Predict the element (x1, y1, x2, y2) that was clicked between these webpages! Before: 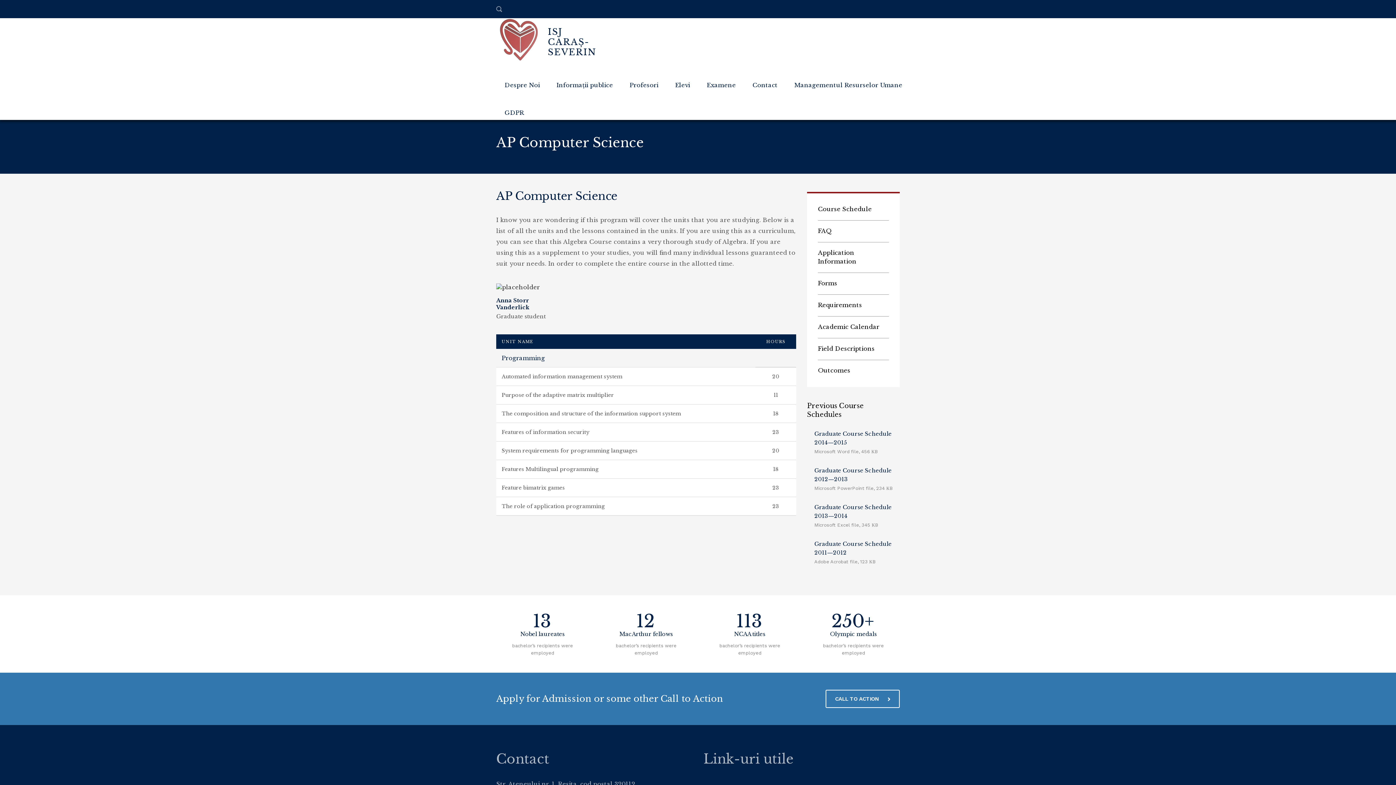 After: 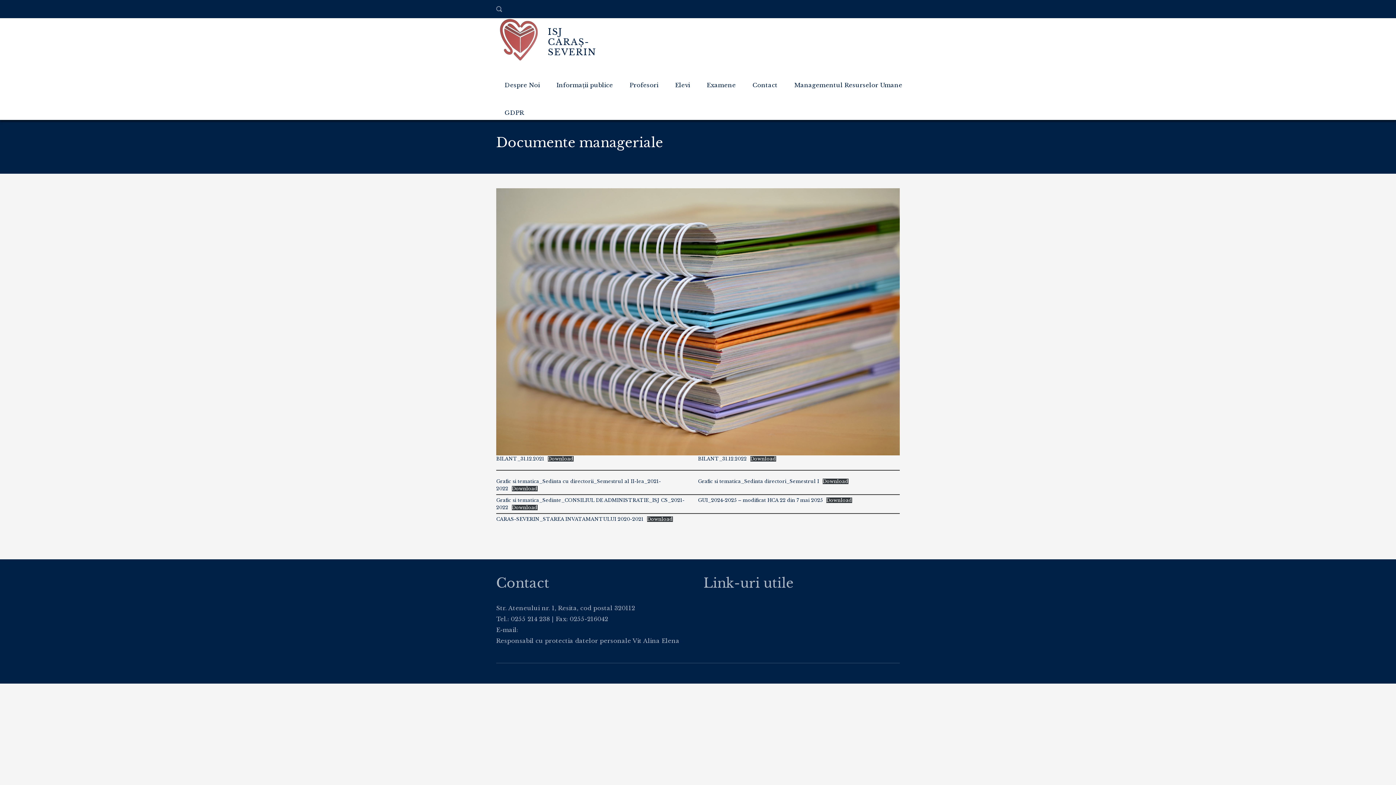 Action: bbox: (556, 64, 613, 92) label: Informații publice